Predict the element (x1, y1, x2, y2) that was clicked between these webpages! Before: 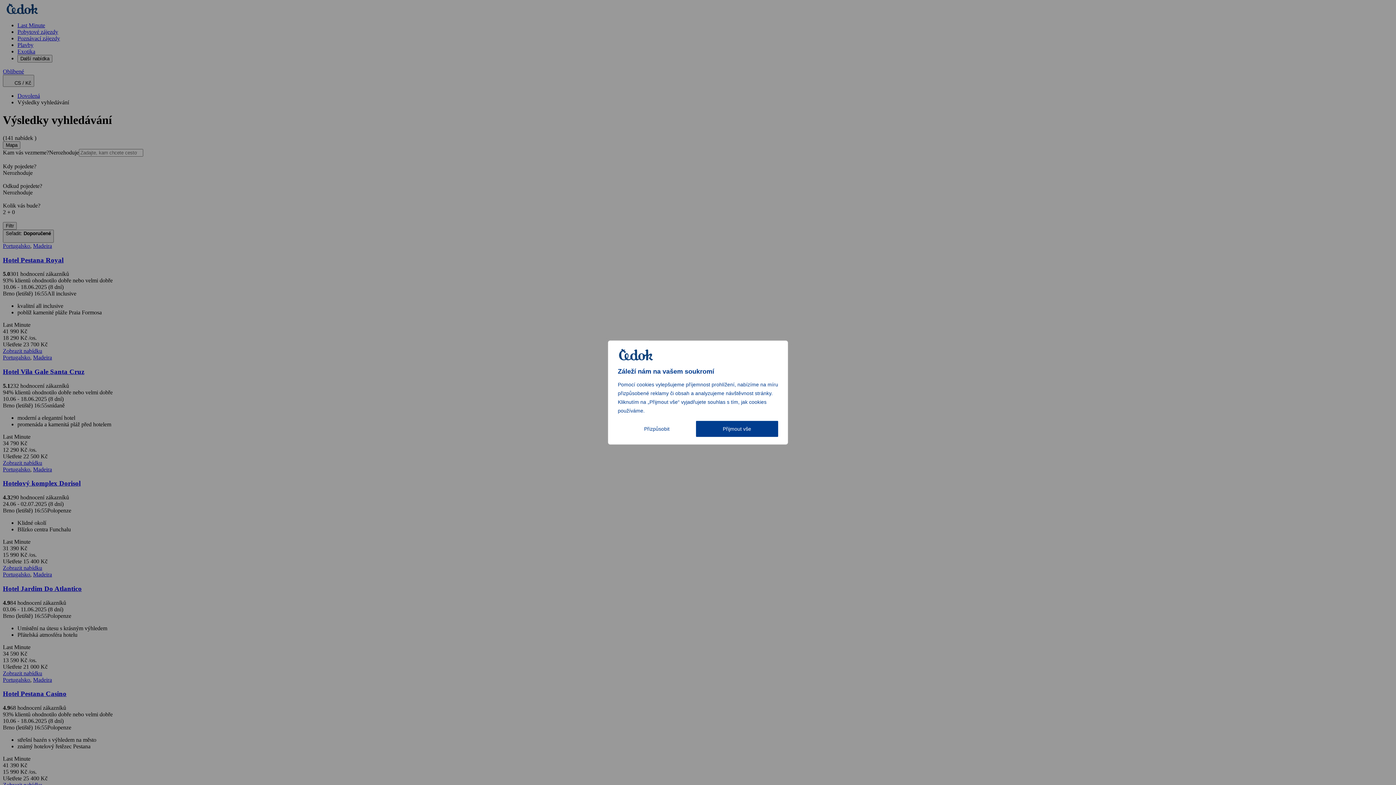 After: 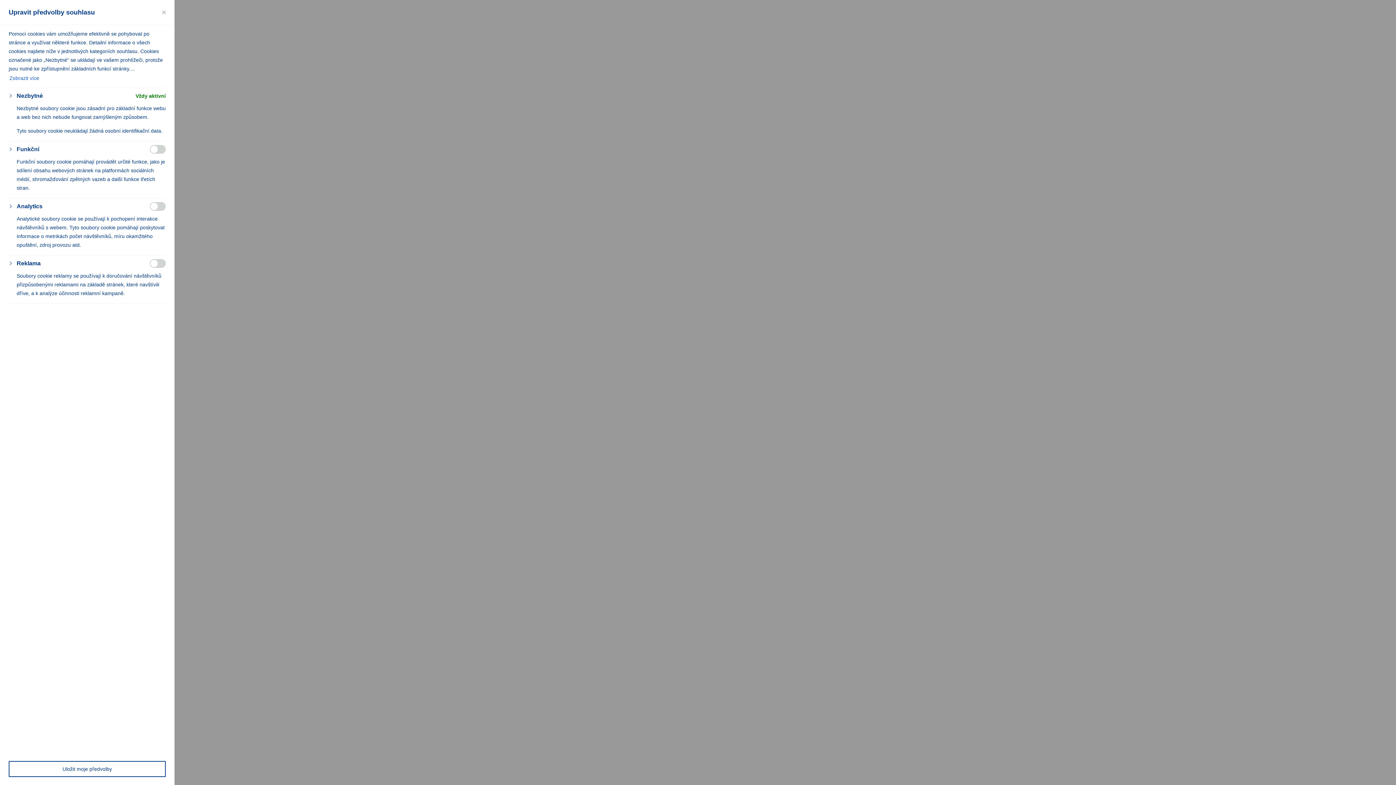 Action: label: Přizpůsobit bbox: (618, 421, 696, 436)